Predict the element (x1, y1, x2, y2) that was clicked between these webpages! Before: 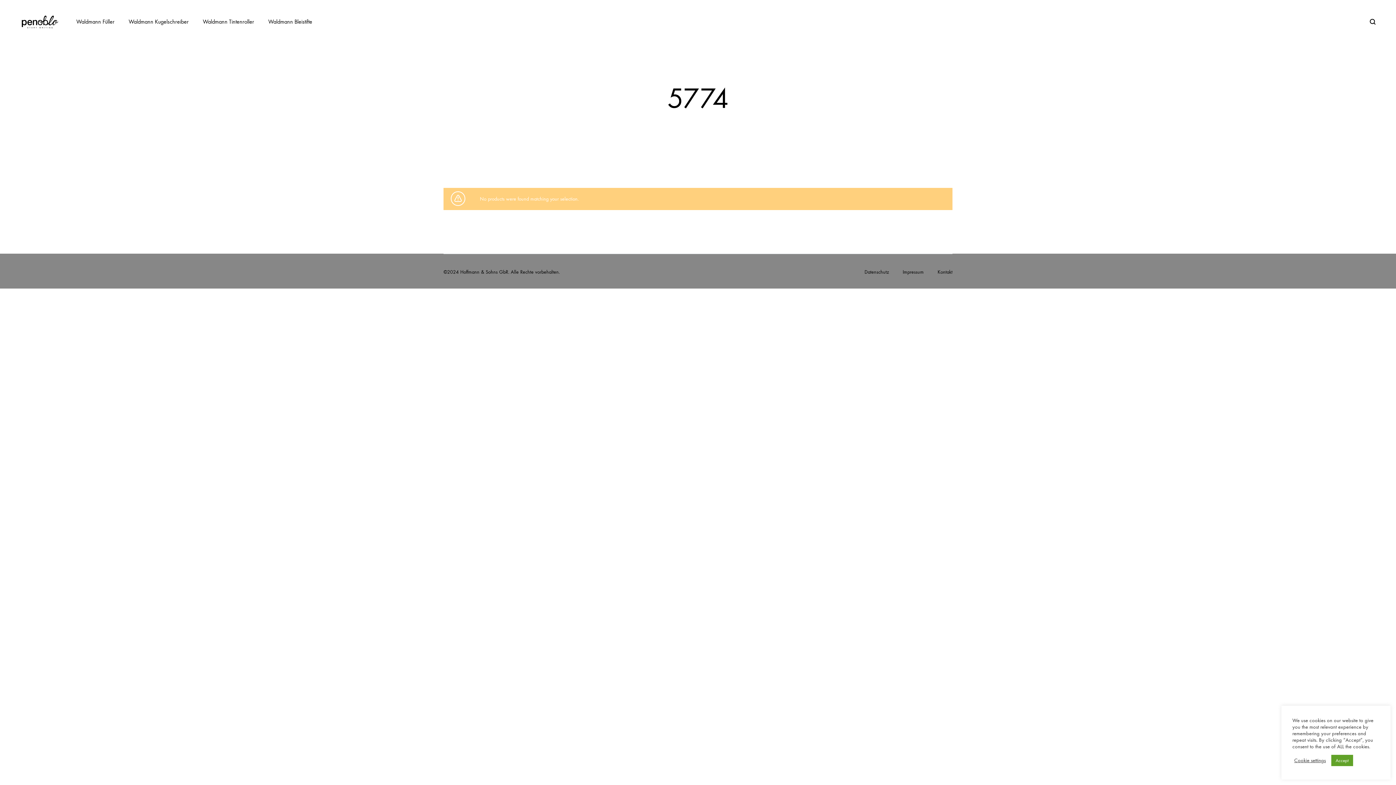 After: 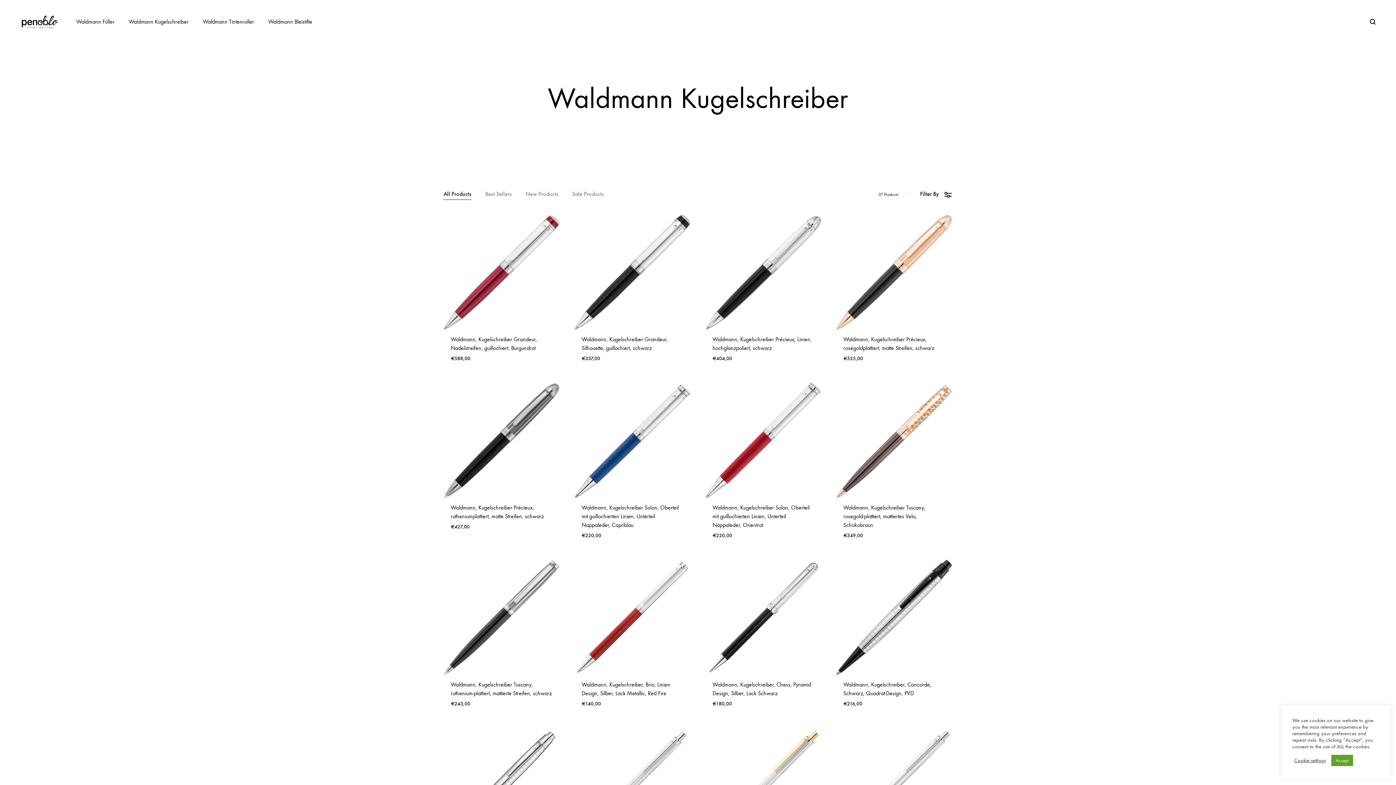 Action: label: Waldmann Kugelschreiber bbox: (128, 17, 188, 26)